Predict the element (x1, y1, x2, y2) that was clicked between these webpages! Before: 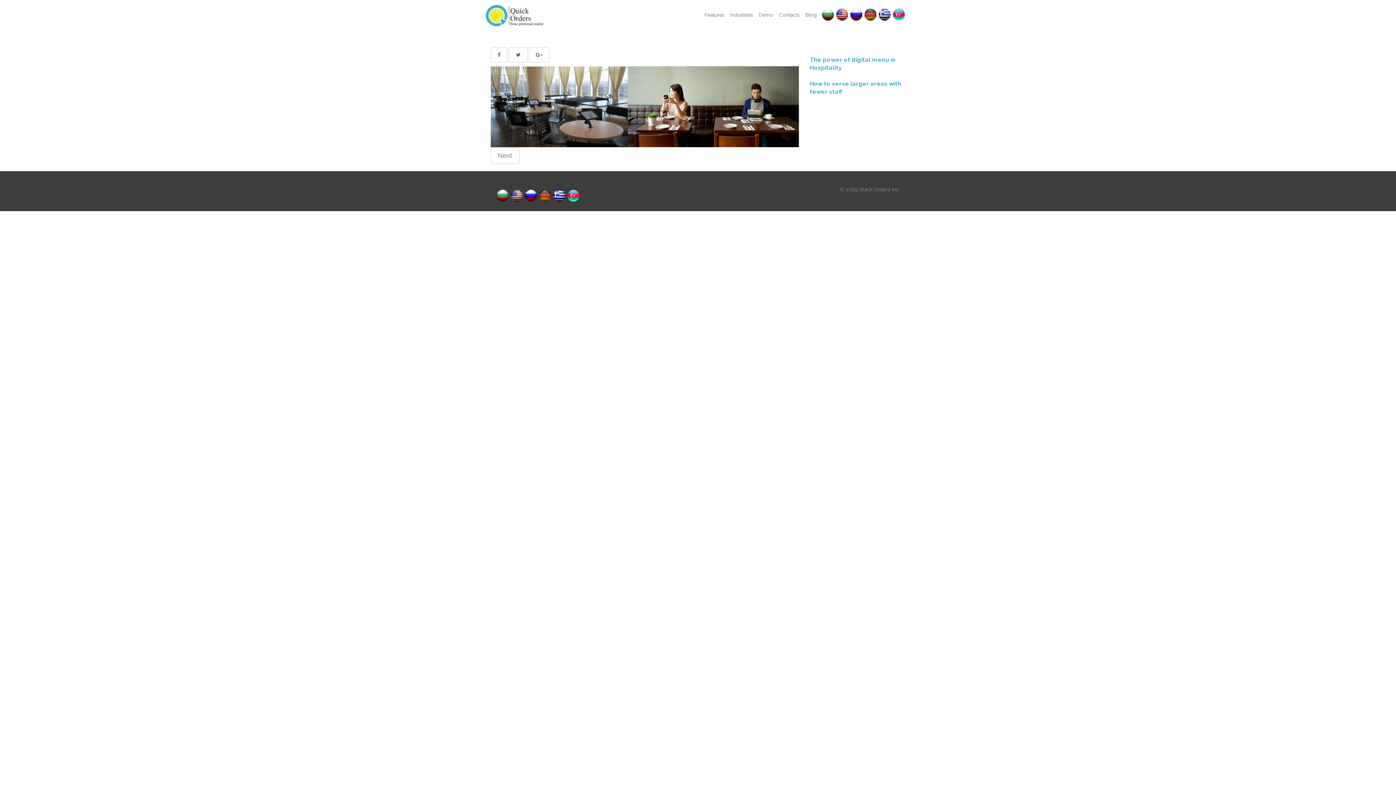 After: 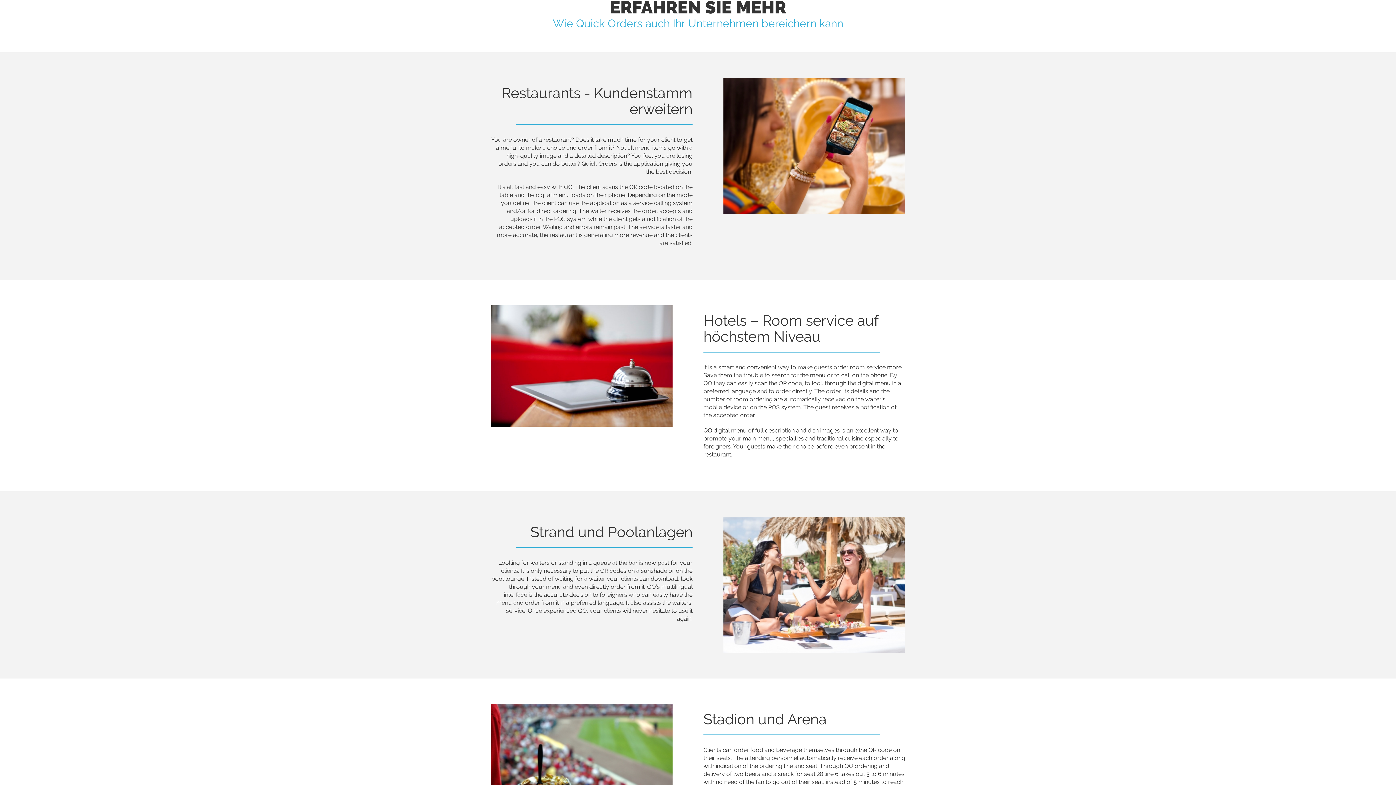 Action: label: Industries bbox: (727, 7, 756, 22)